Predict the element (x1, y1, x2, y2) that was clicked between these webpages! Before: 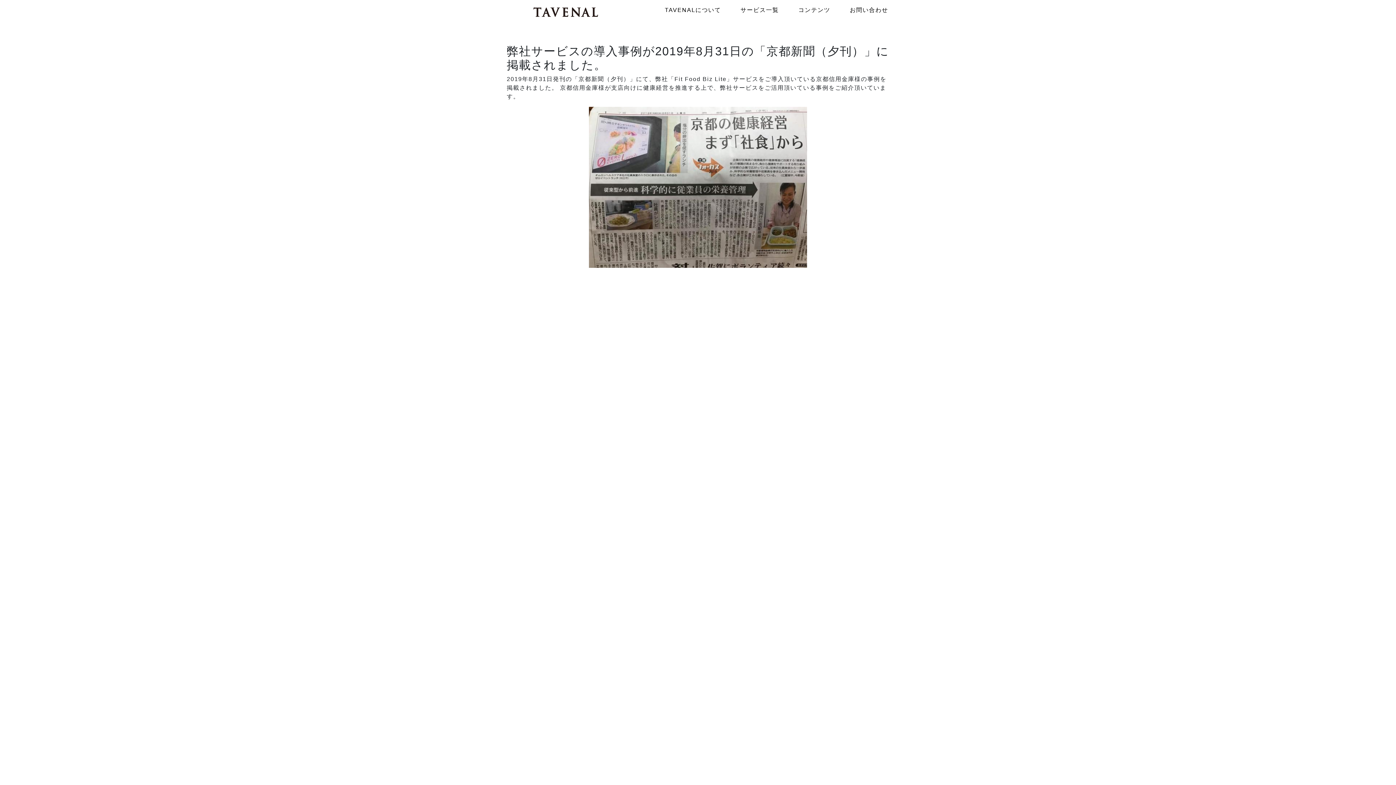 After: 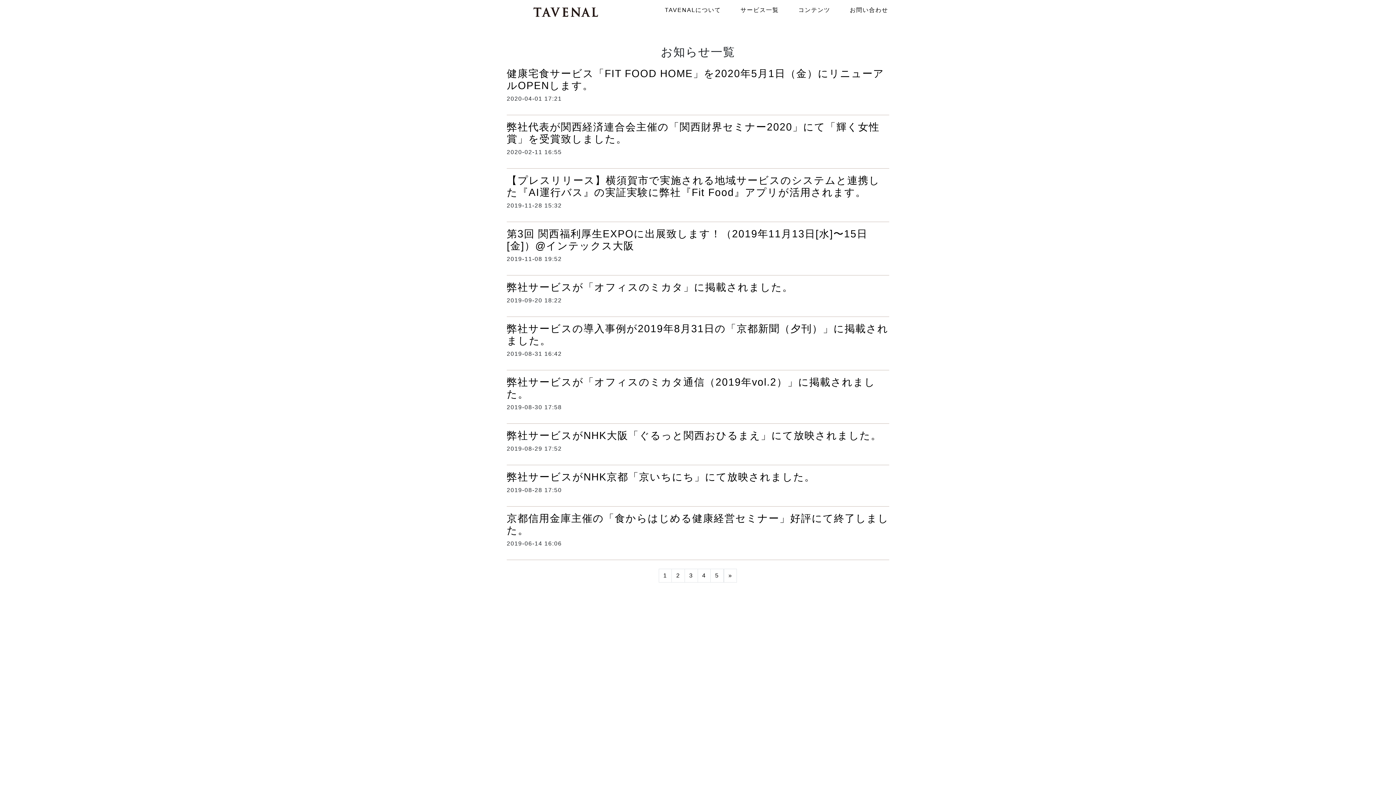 Action: bbox: (798, 7, 830, 13) label: コンテンツ